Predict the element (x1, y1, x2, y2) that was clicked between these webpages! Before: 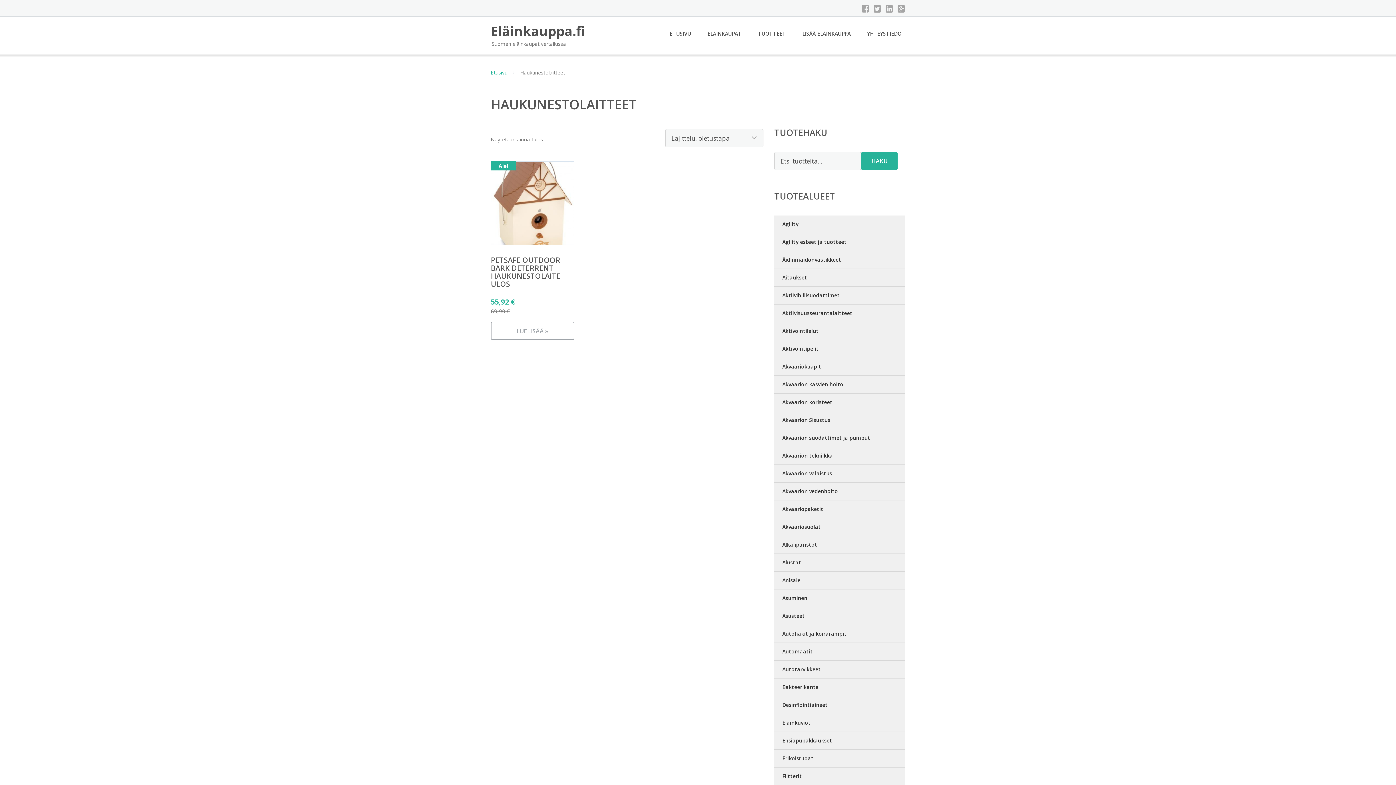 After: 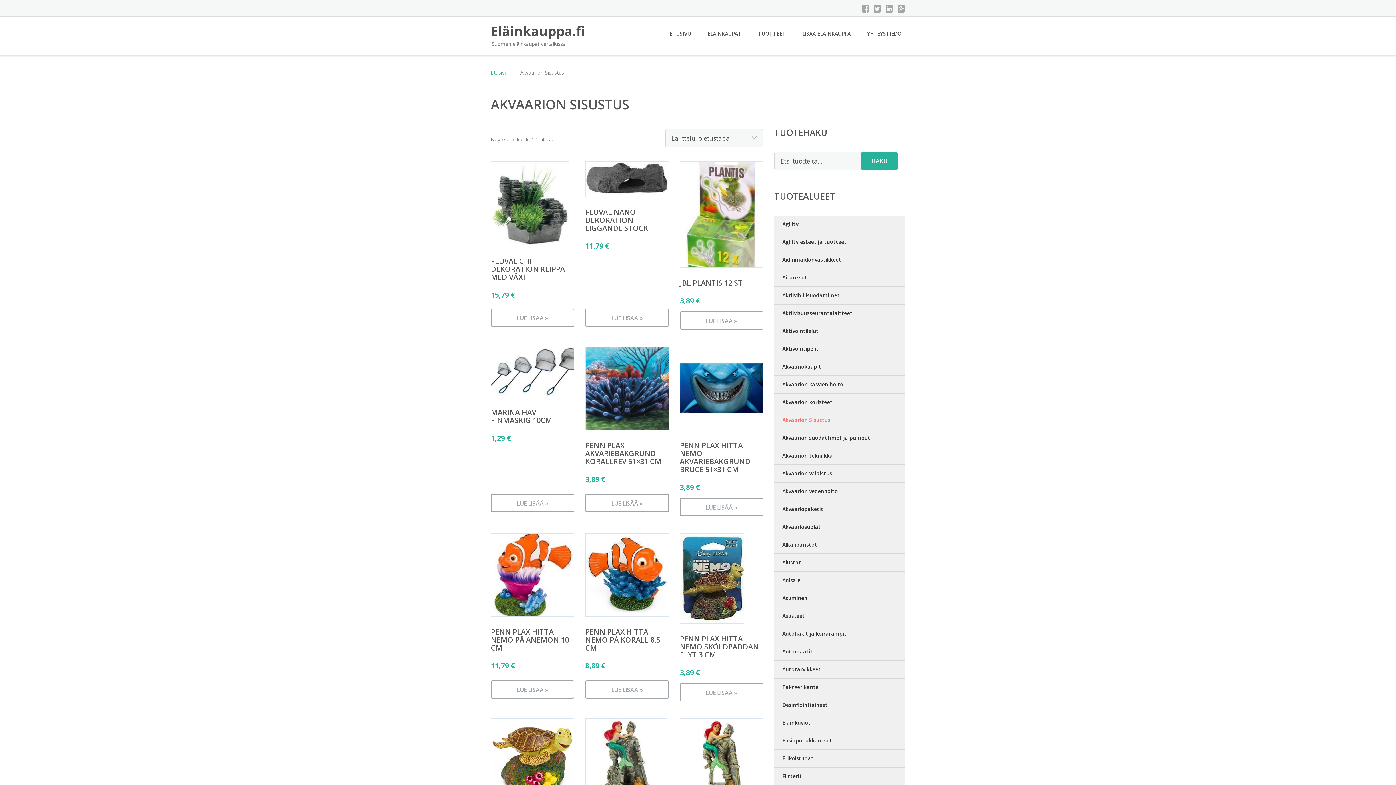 Action: label: Akvaarion Sisustus bbox: (774, 411, 905, 429)